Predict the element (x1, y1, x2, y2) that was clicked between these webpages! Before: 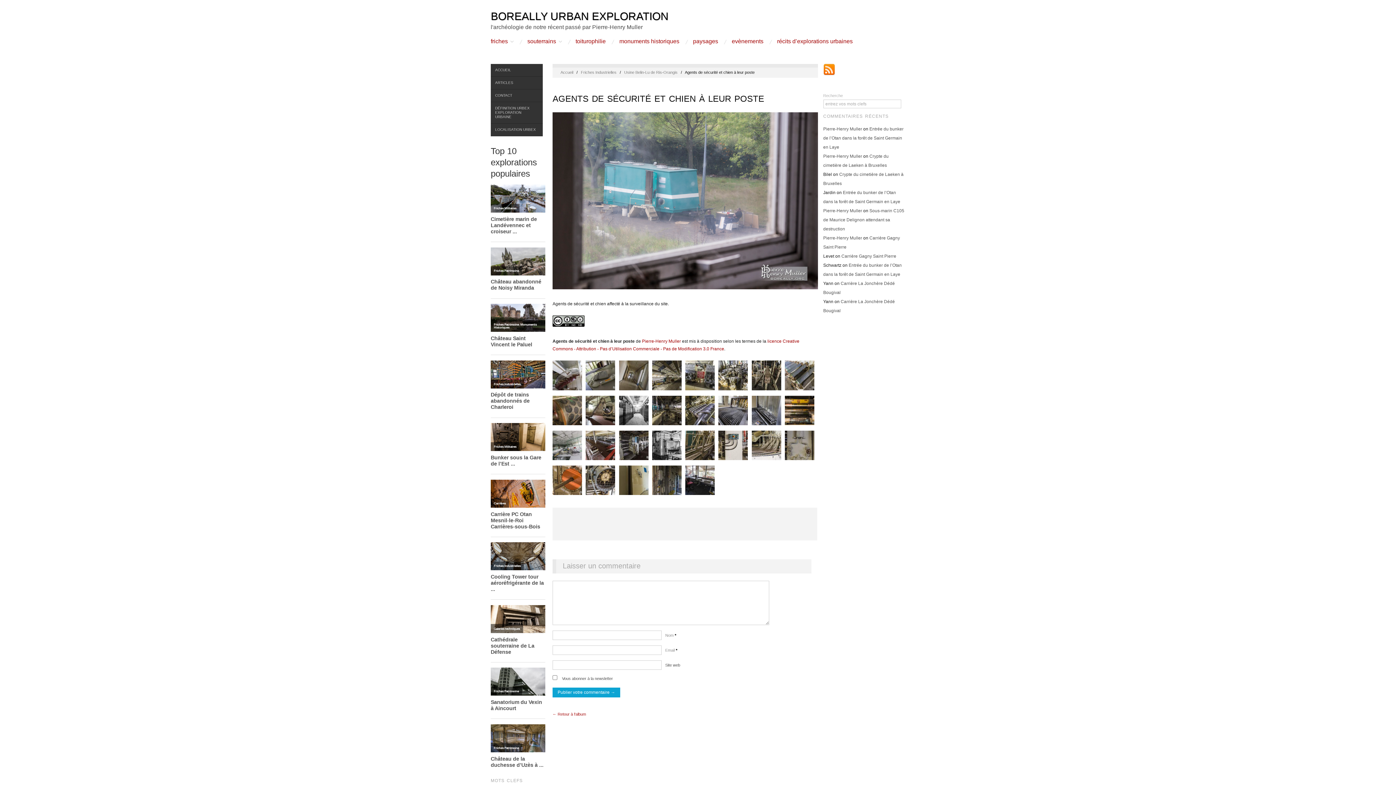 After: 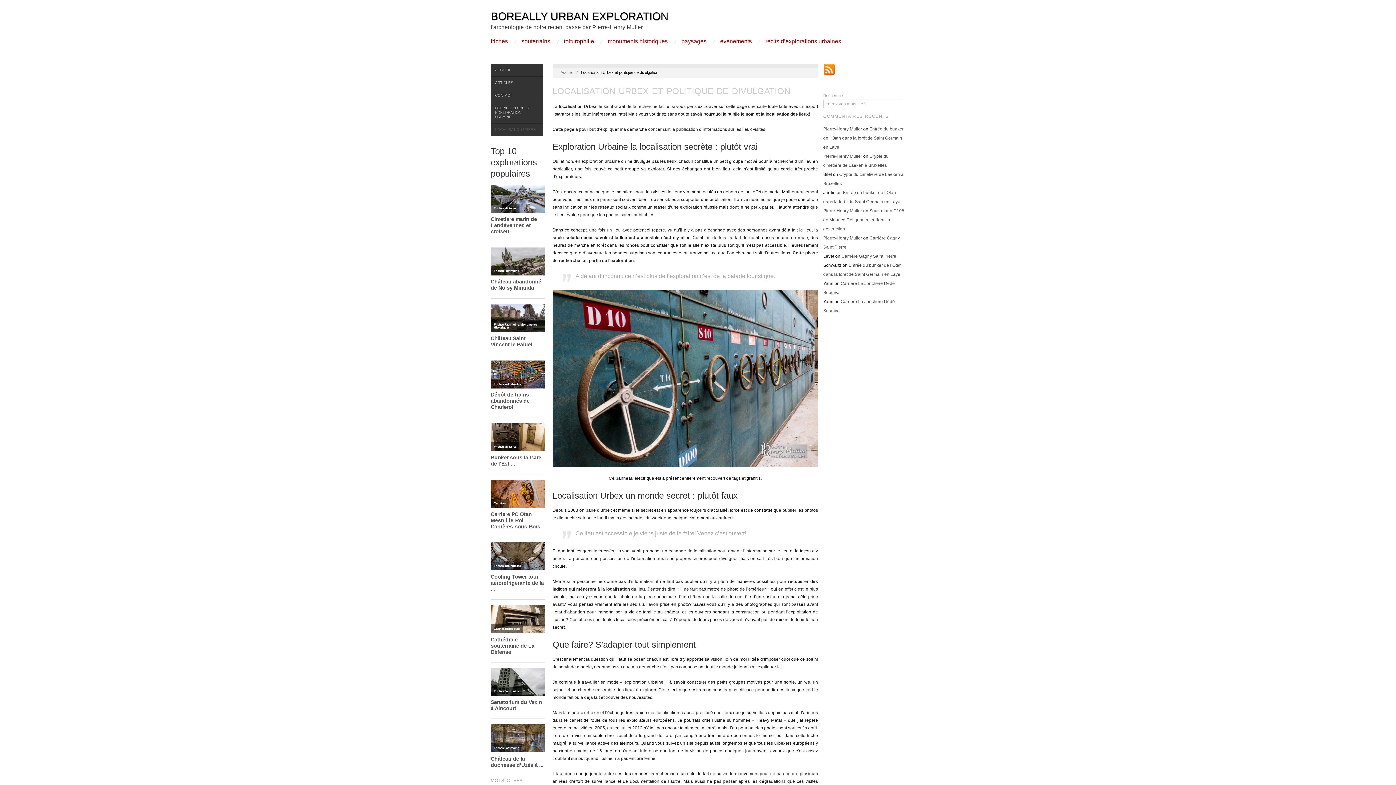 Action: bbox: (490, 123, 542, 136) label: LOCALISATION URBEX